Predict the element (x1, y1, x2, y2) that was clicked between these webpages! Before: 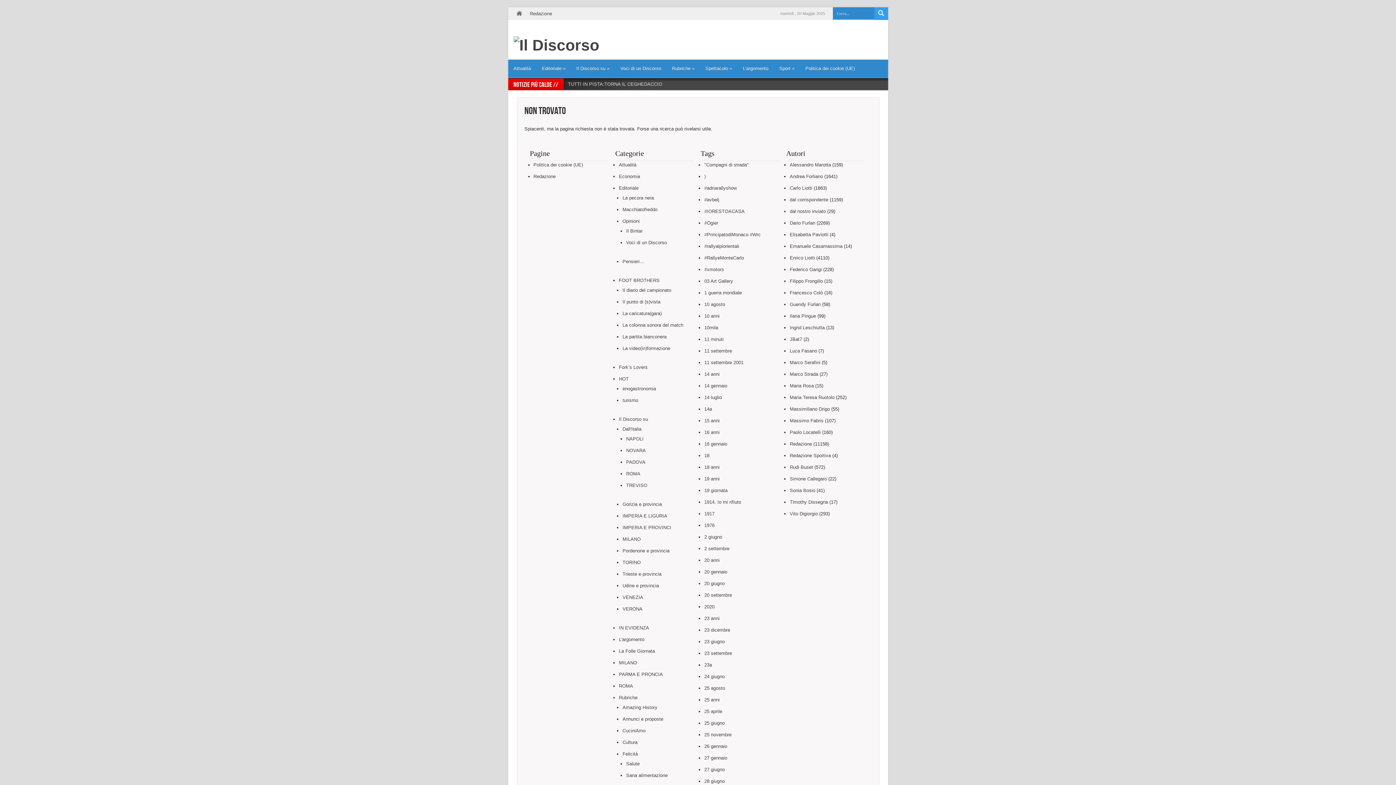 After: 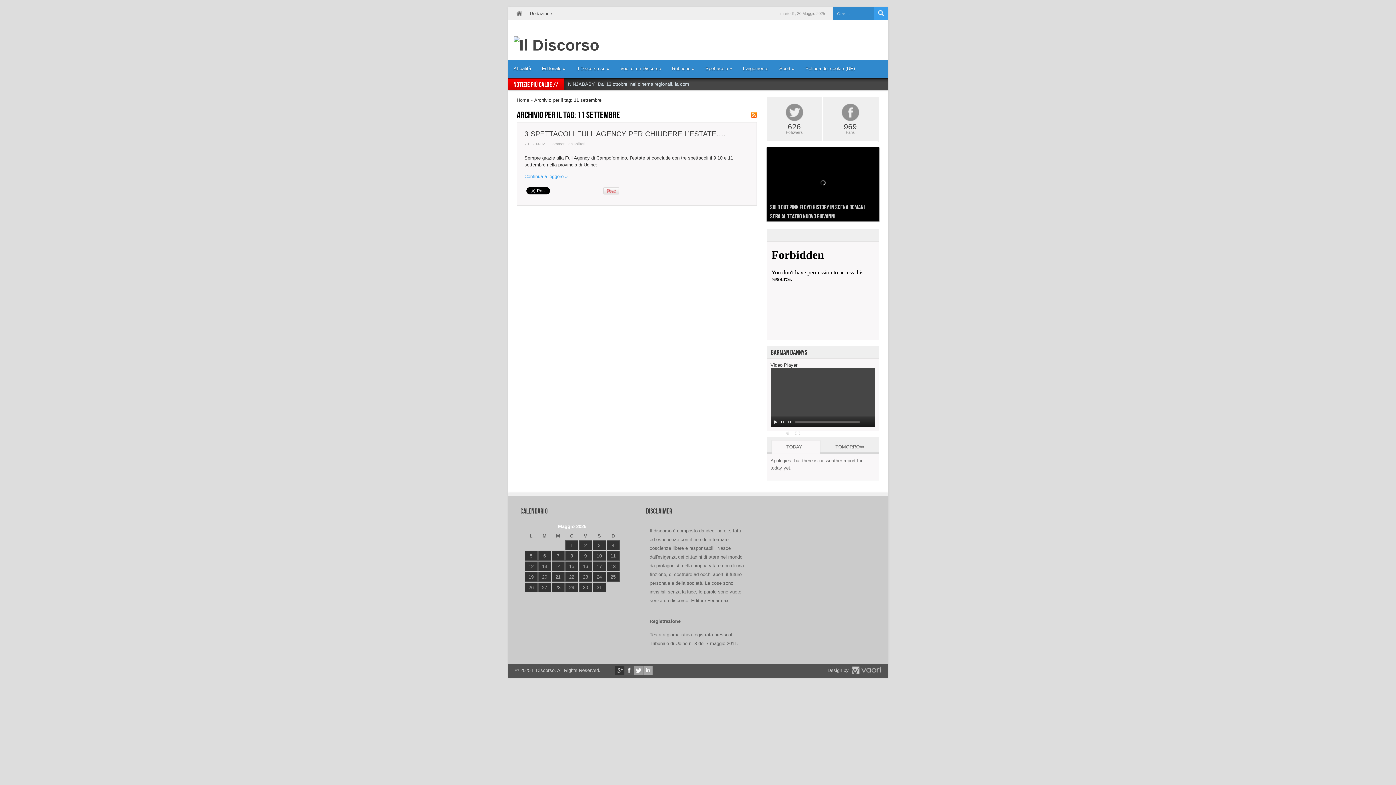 Action: label: 11 settembre bbox: (704, 346, 732, 356)